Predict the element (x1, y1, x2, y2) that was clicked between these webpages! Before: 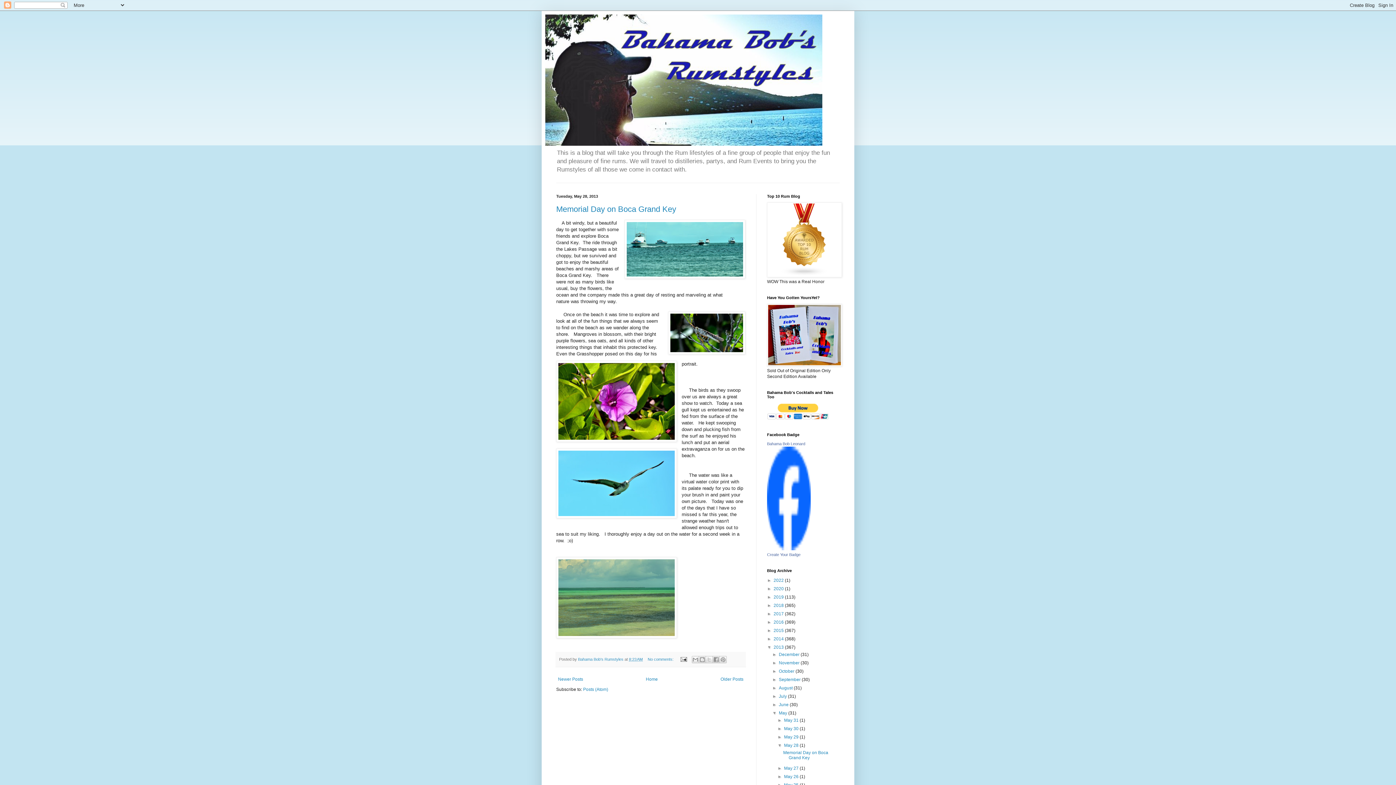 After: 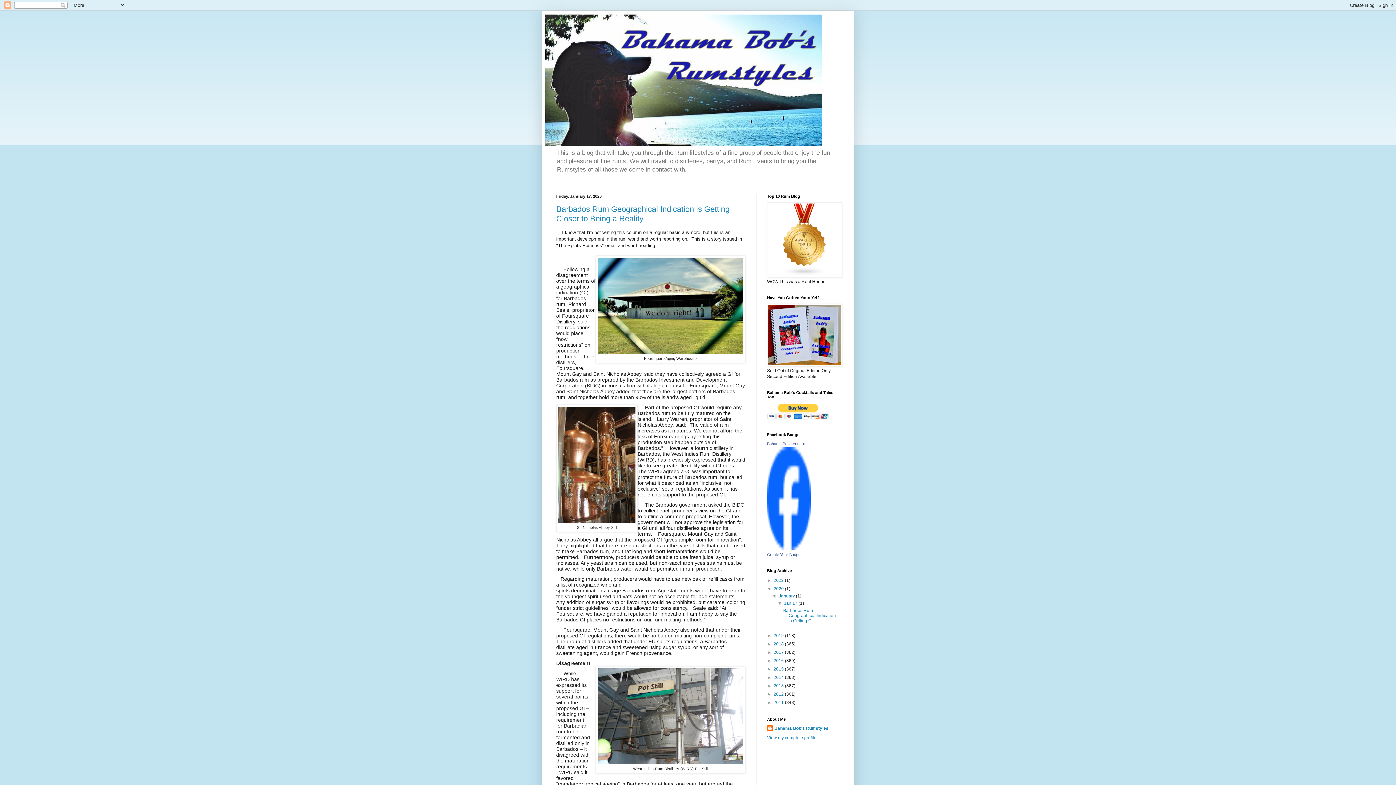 Action: label: 2020  bbox: (773, 586, 785, 591)